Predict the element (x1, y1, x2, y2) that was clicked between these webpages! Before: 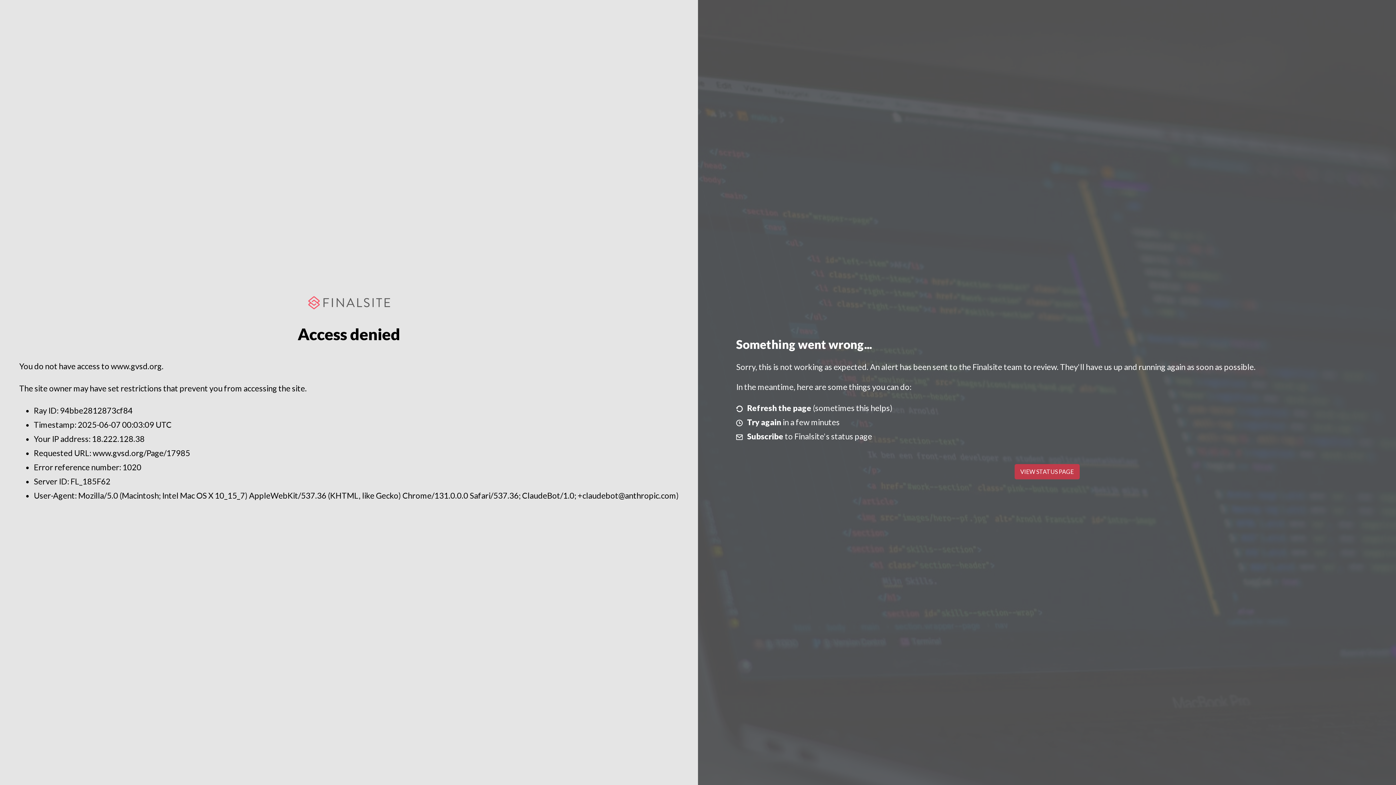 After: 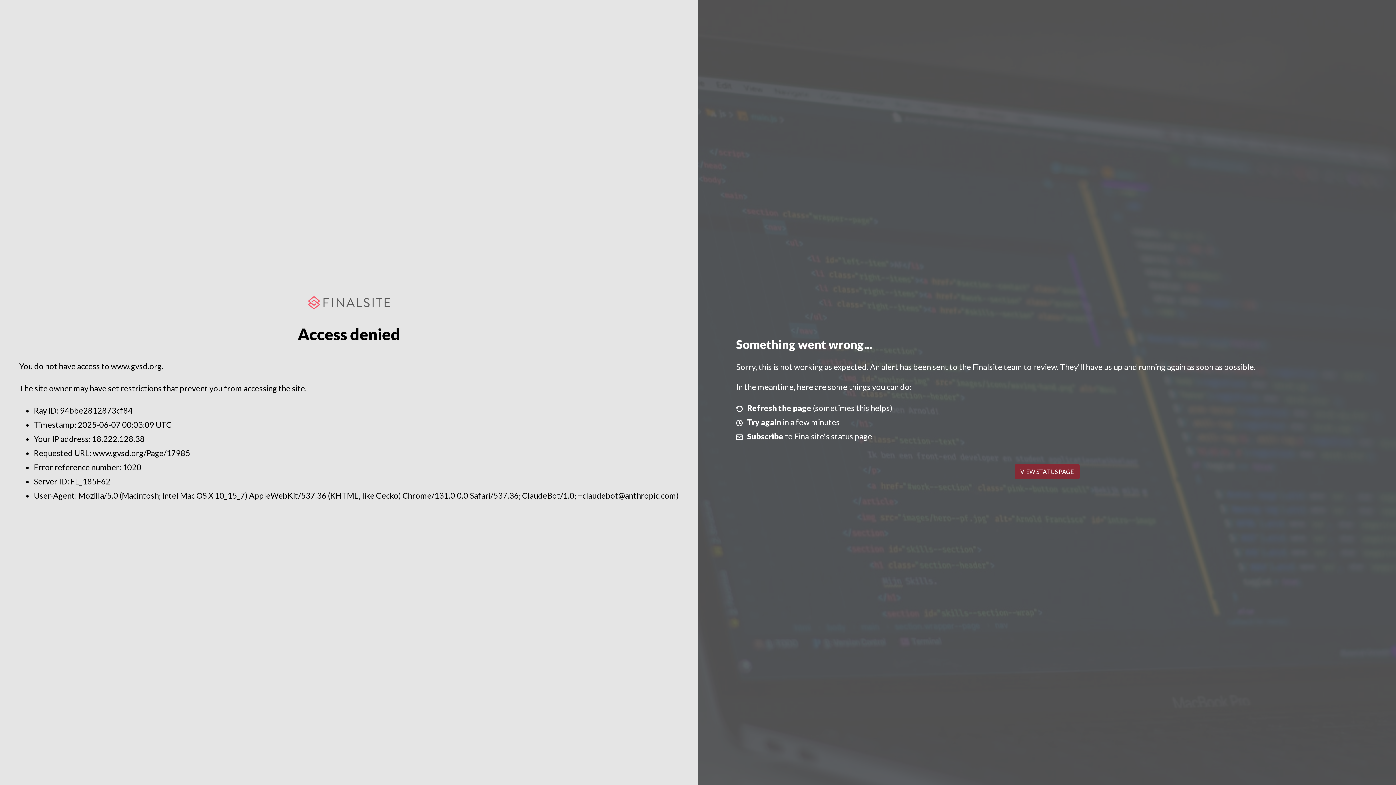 Action: bbox: (1014, 464, 1079, 479) label: VIEW STATUS PAGE